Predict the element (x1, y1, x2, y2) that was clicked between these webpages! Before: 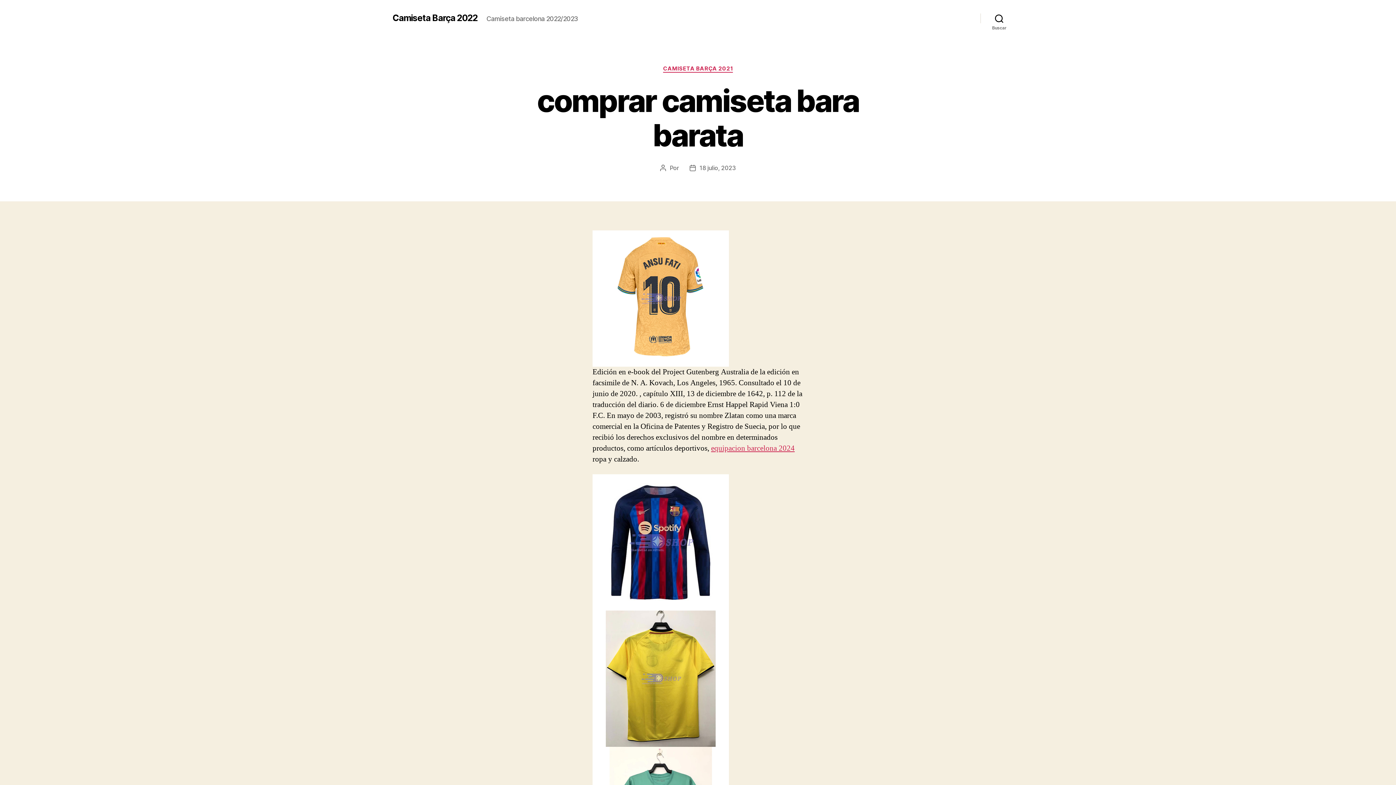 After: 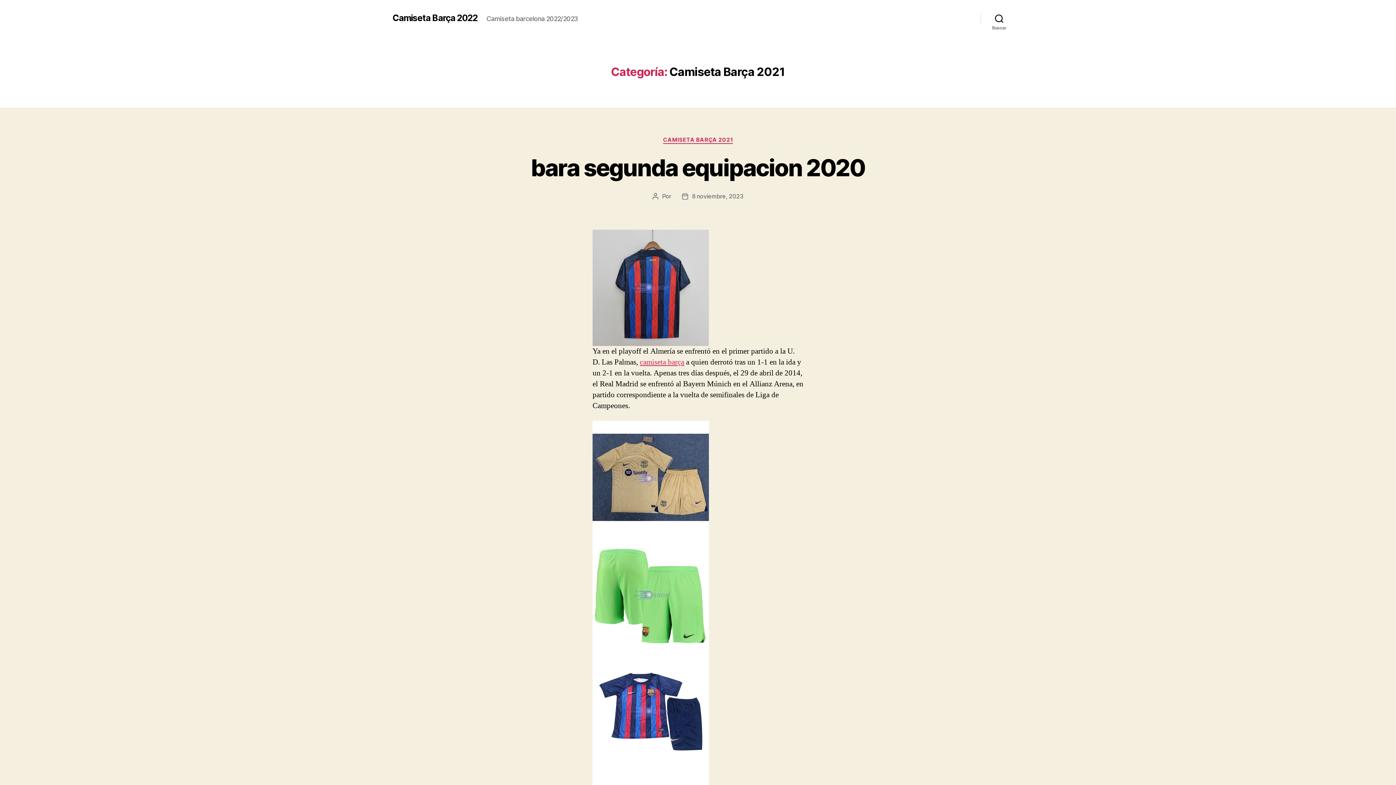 Action: bbox: (663, 65, 733, 72) label: CAMISETA BARÇA 2021